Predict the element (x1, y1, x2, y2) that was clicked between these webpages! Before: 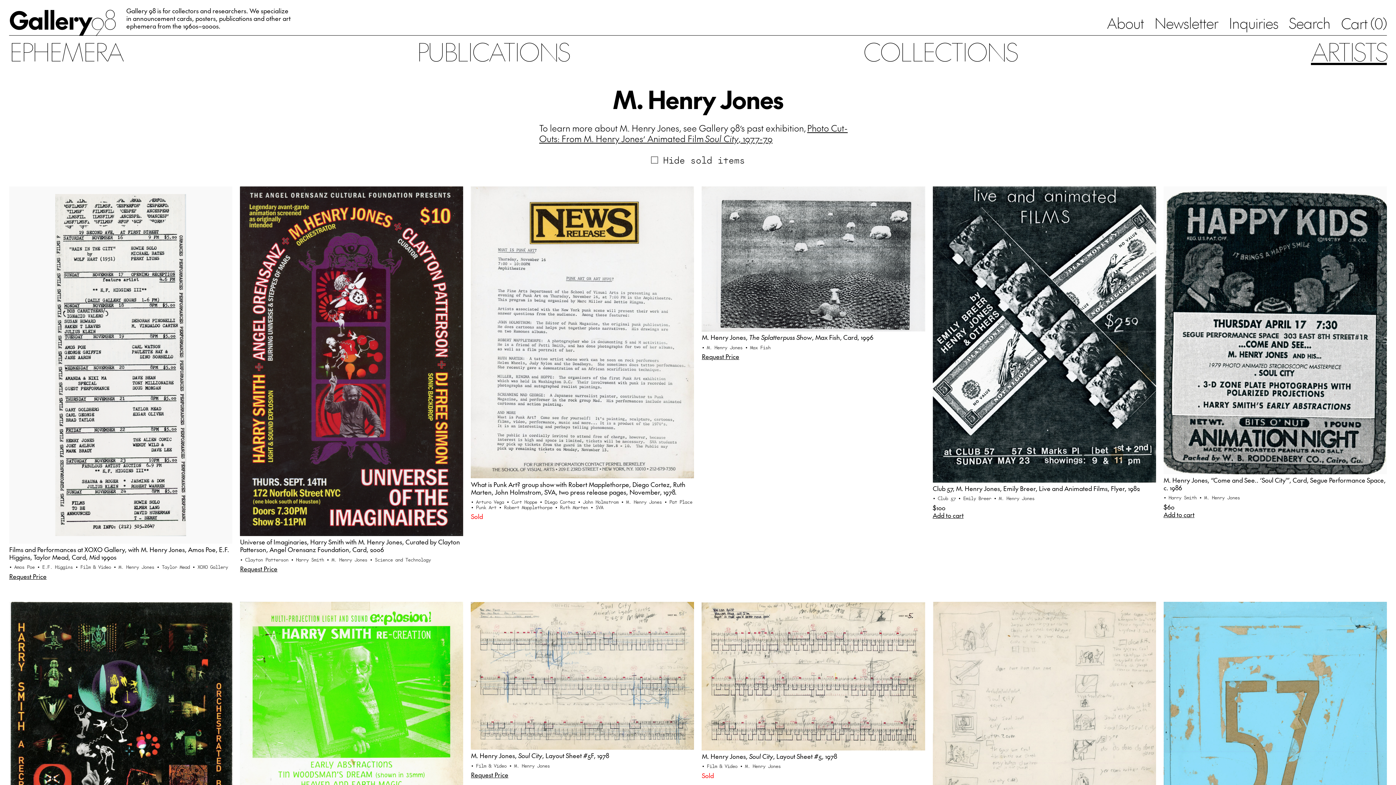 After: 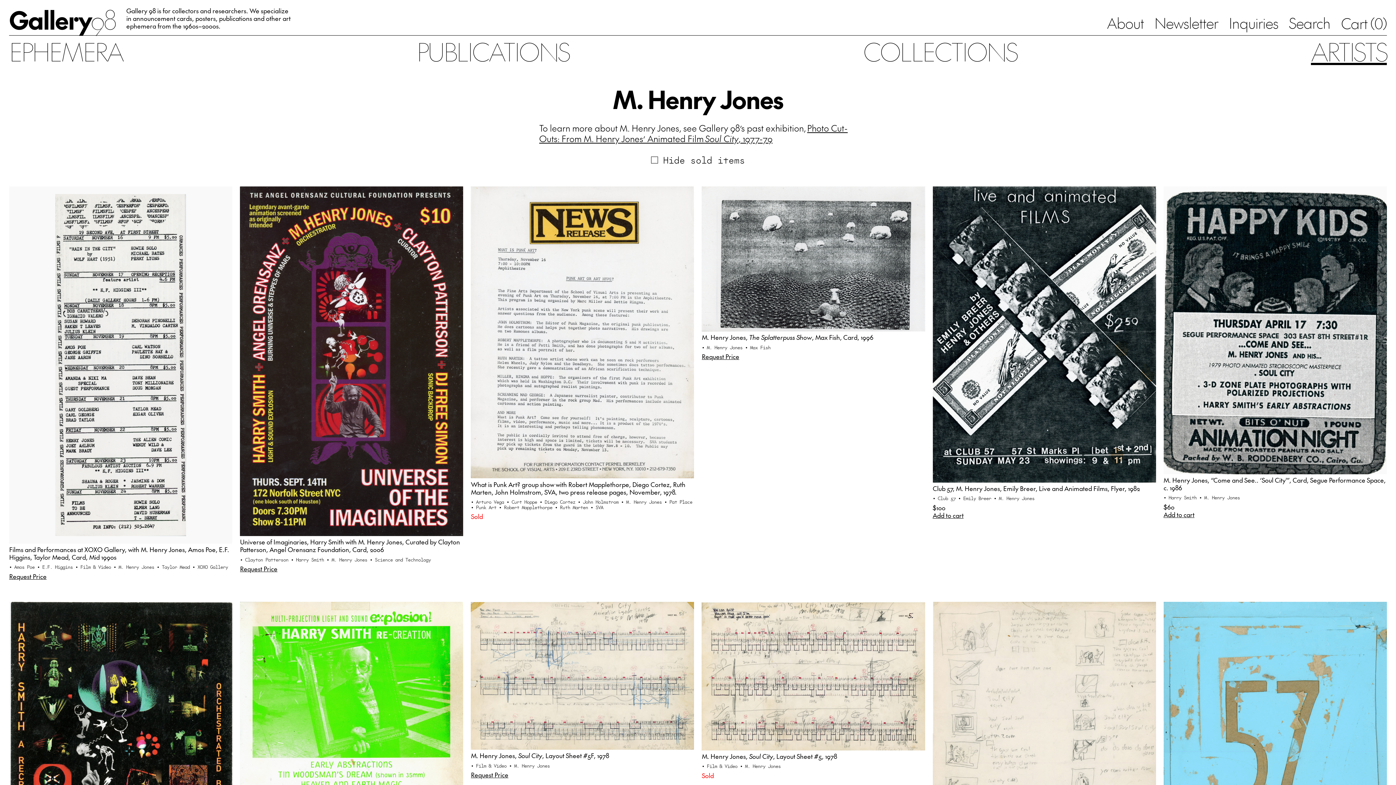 Action: label: • M. Henry Jones  bbox: (113, 564, 156, 570)